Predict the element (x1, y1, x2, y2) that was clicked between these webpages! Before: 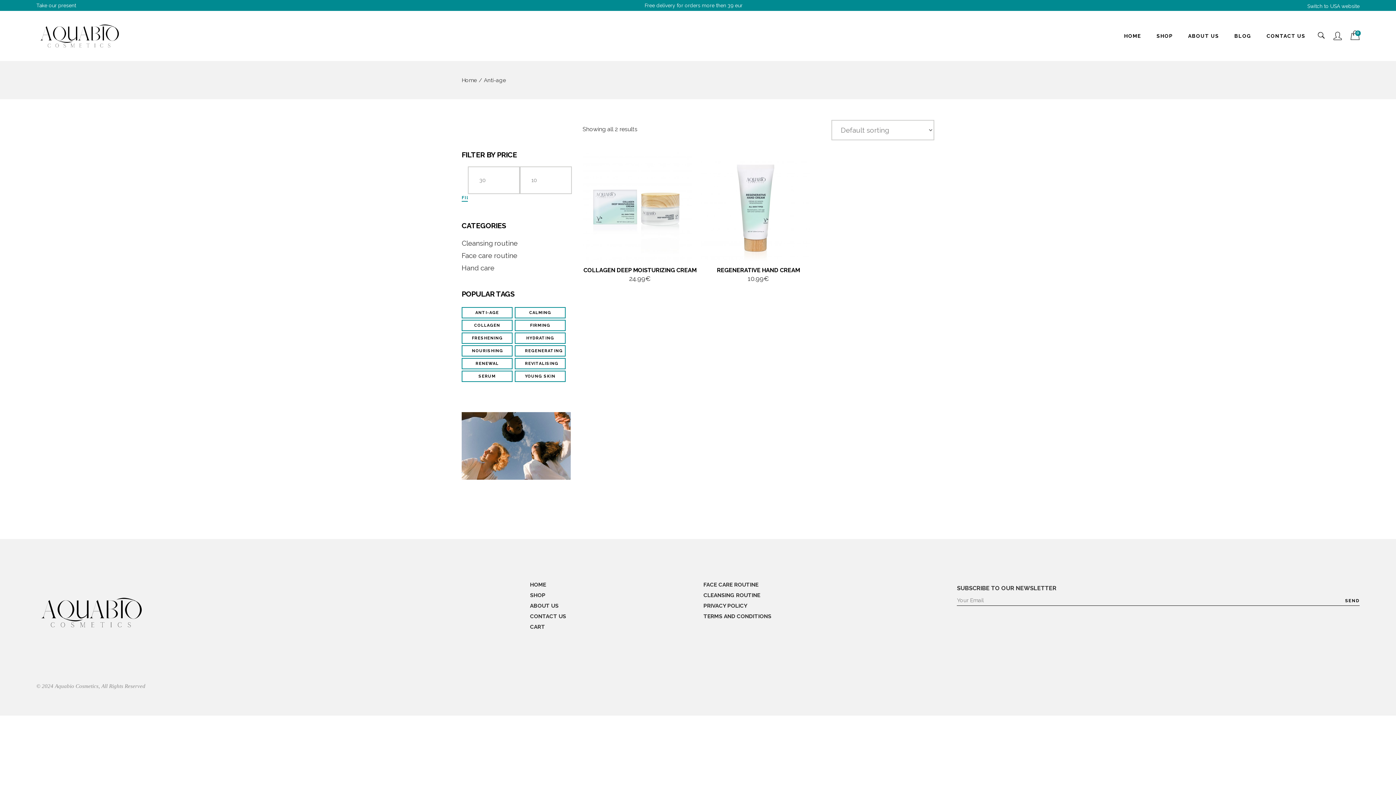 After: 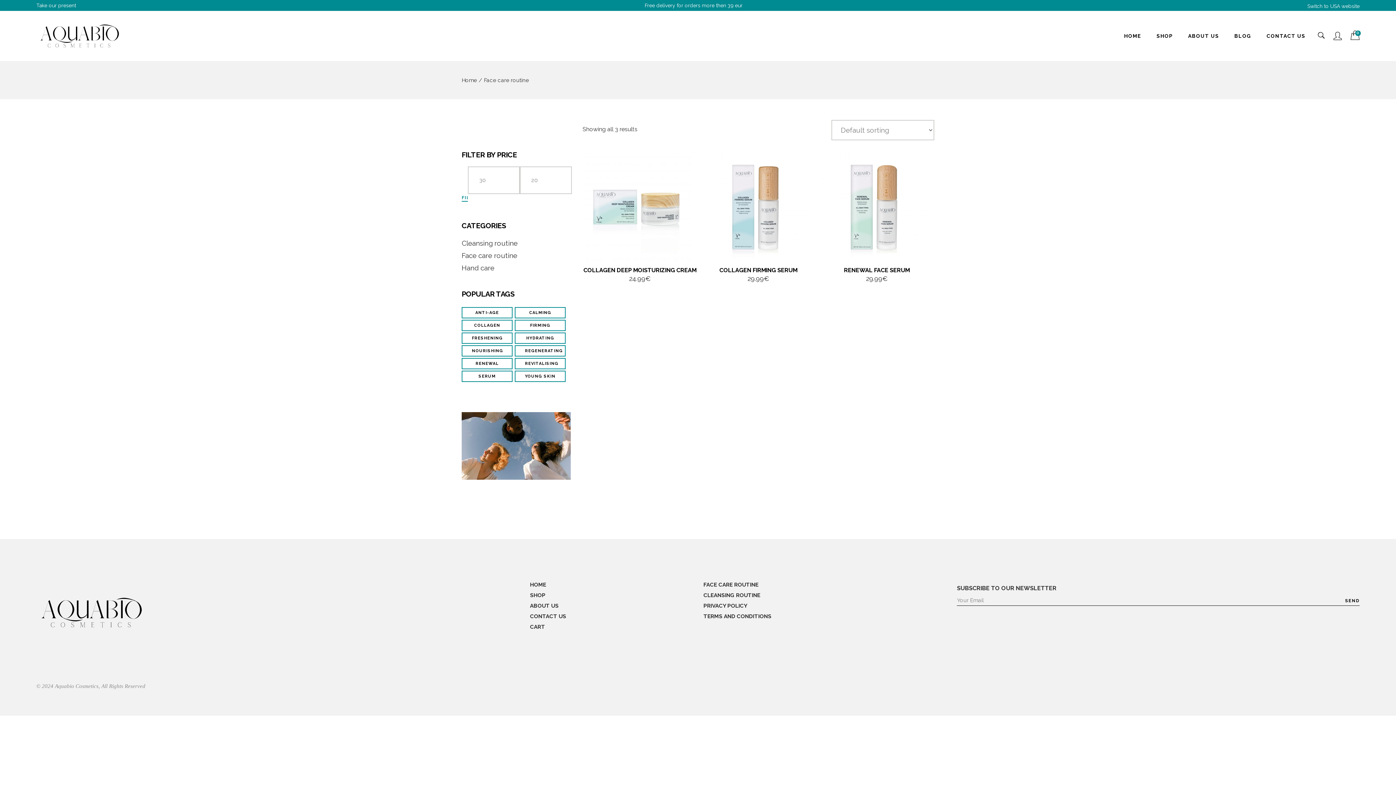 Action: label: Face care routine bbox: (461, 251, 517, 259)